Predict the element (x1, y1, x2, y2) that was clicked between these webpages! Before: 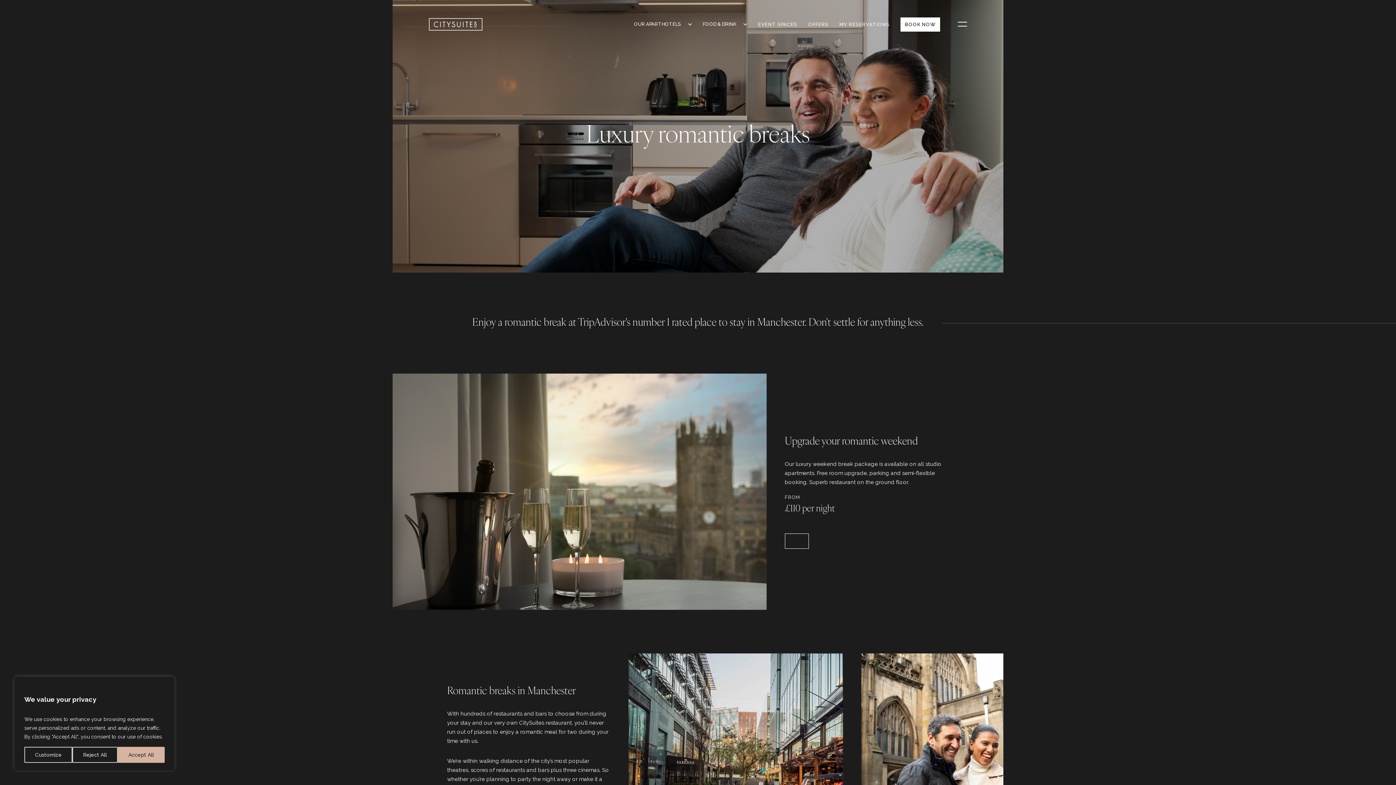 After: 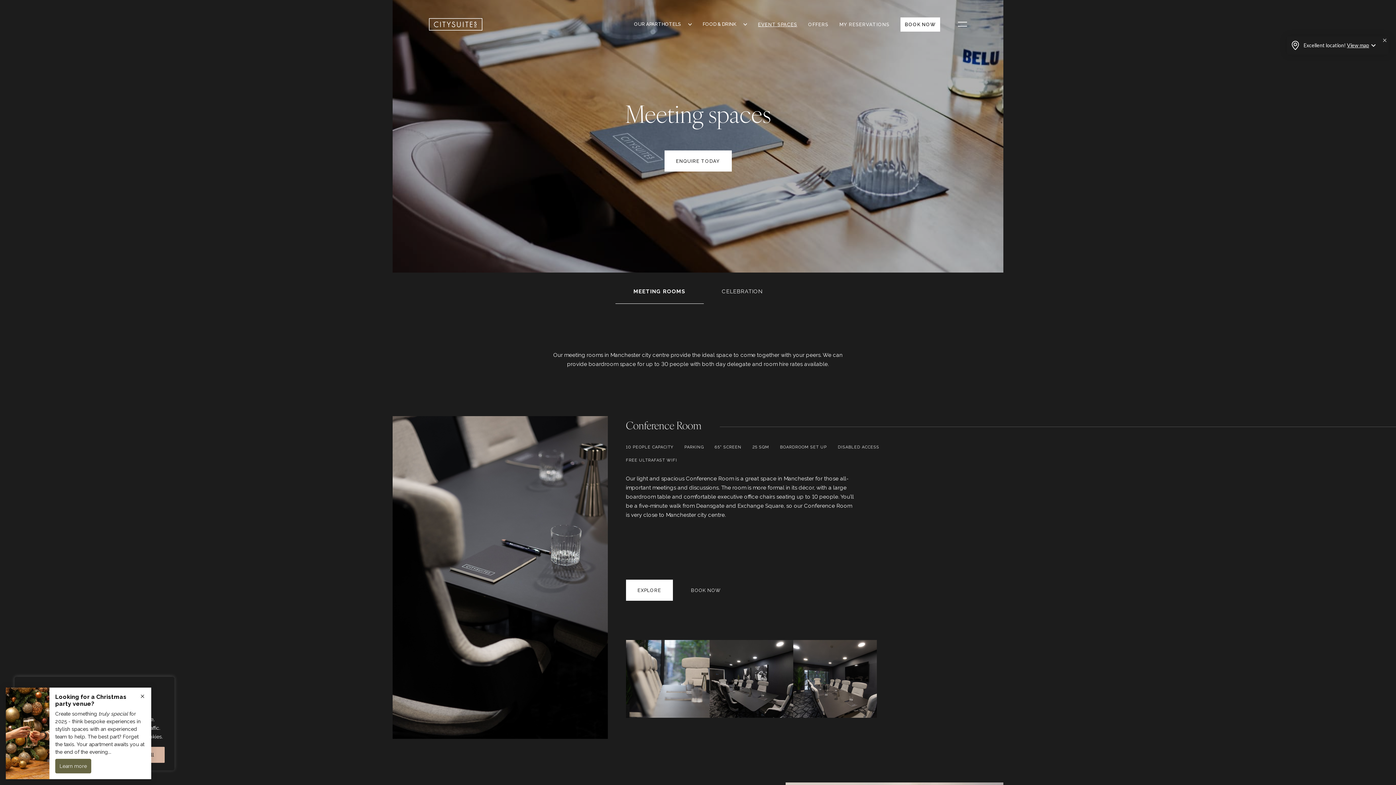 Action: label: EVENT SPACES bbox: (758, 21, 797, 27)